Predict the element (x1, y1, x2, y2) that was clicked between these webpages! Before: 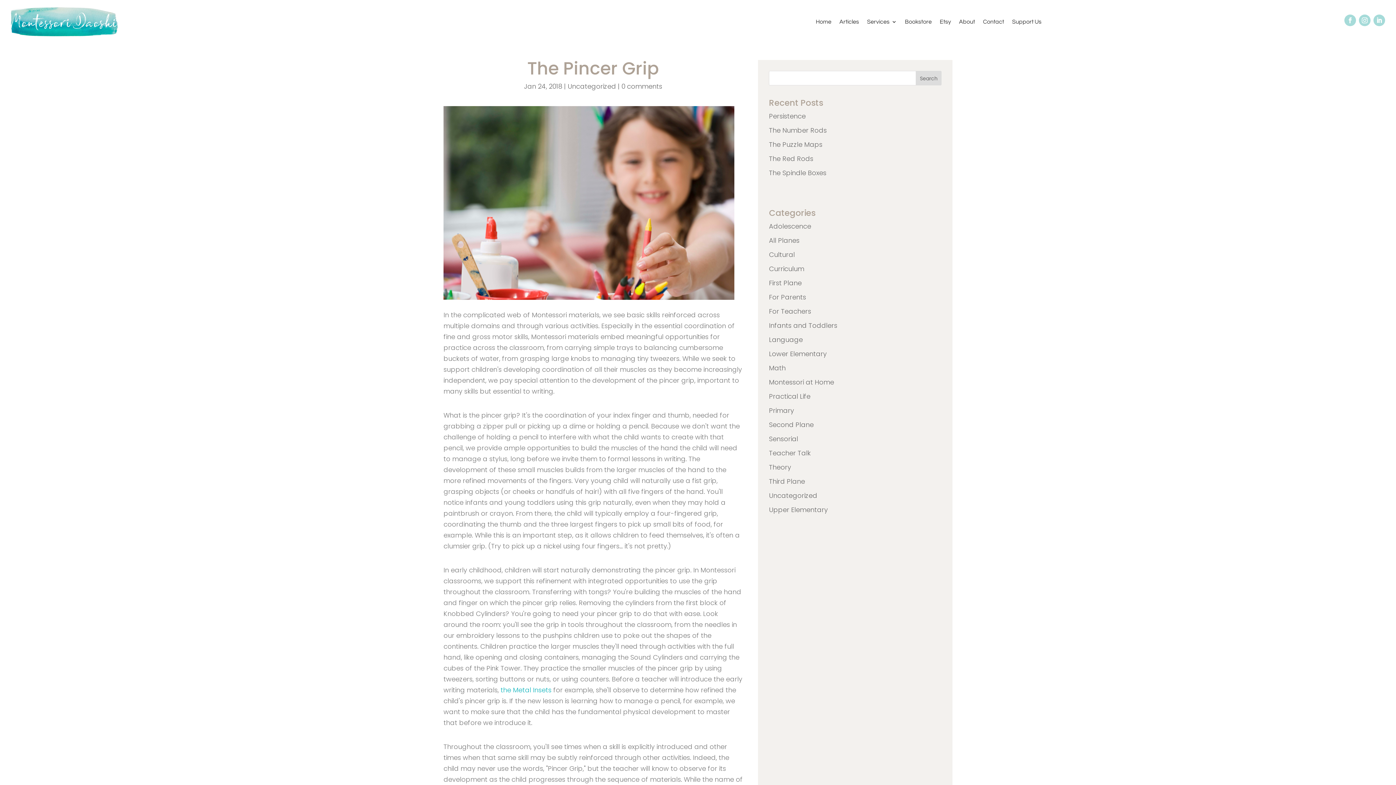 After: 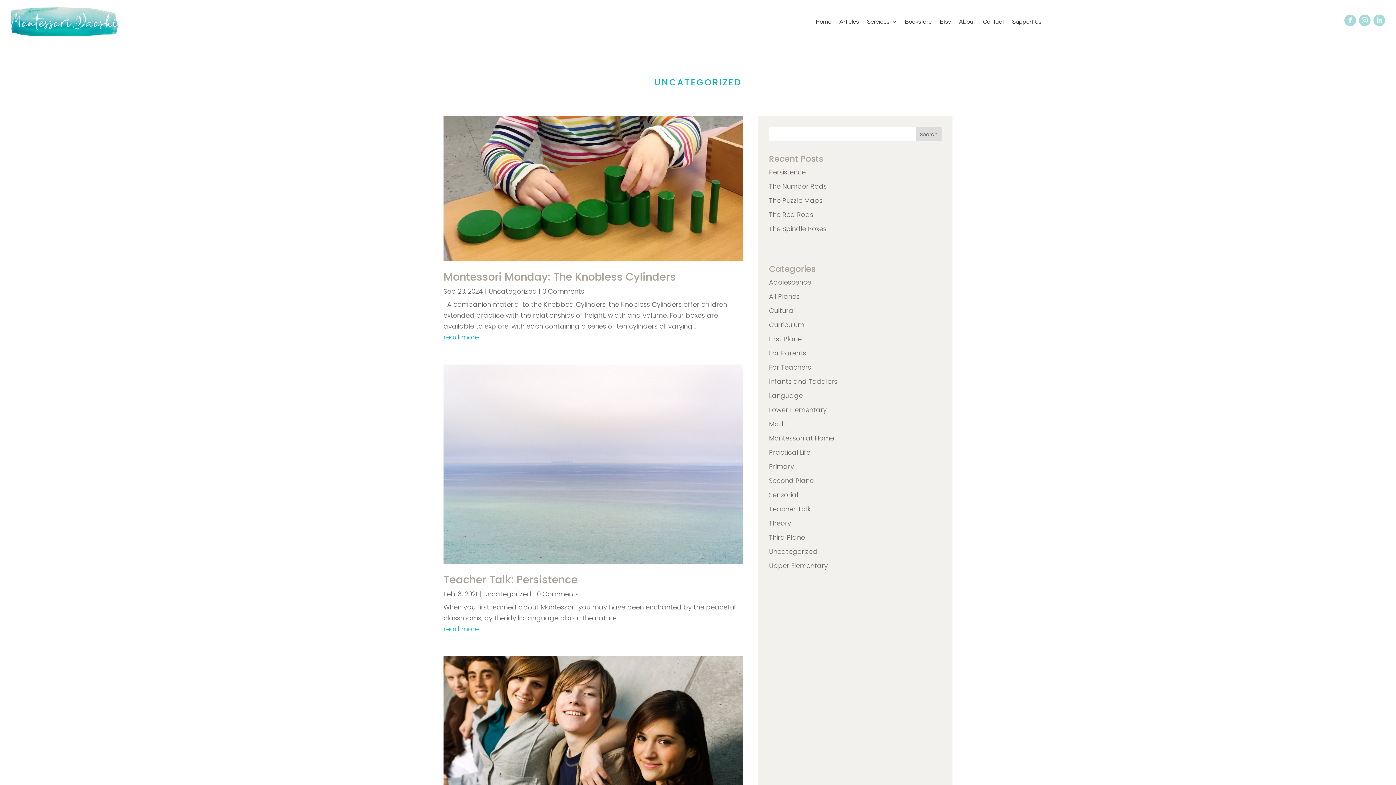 Action: label: Uncategorized bbox: (567, 81, 616, 90)